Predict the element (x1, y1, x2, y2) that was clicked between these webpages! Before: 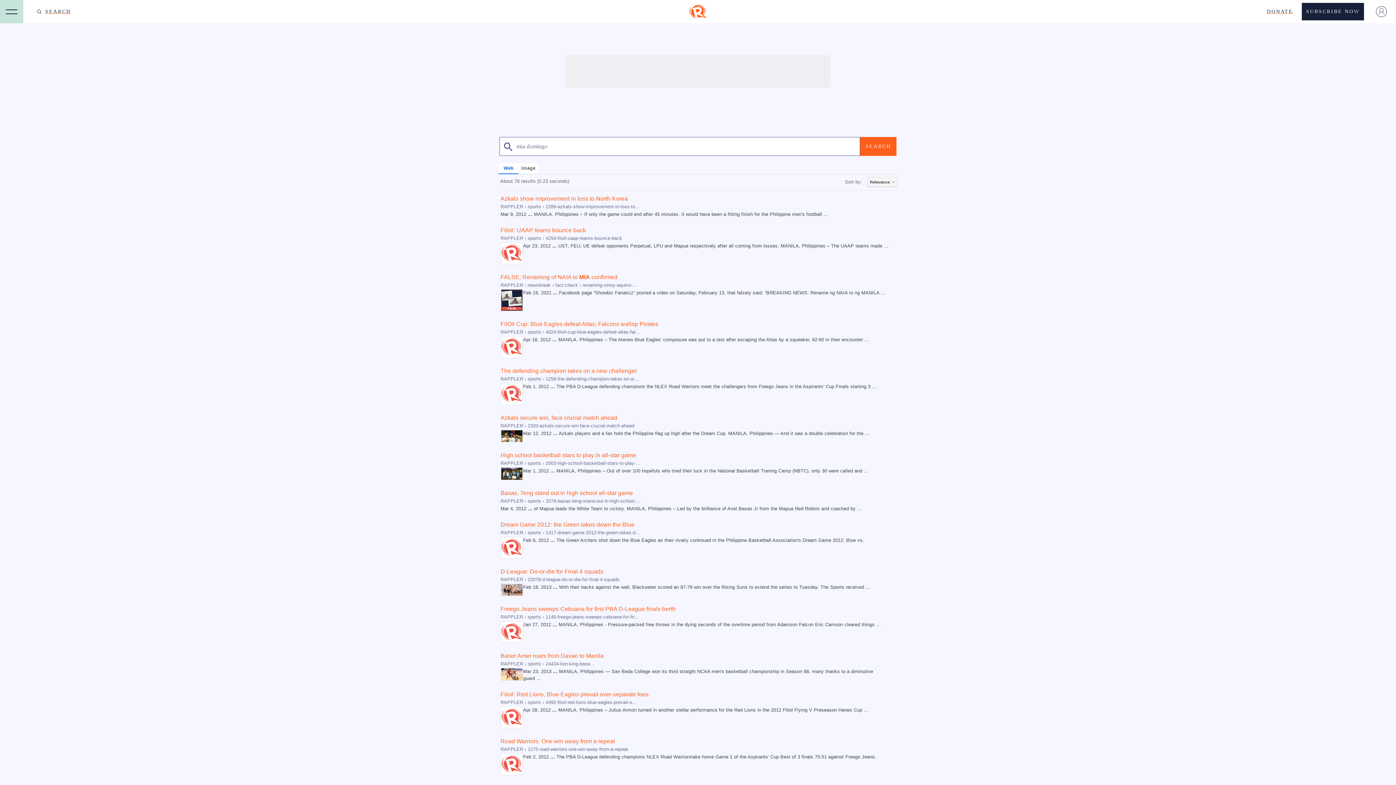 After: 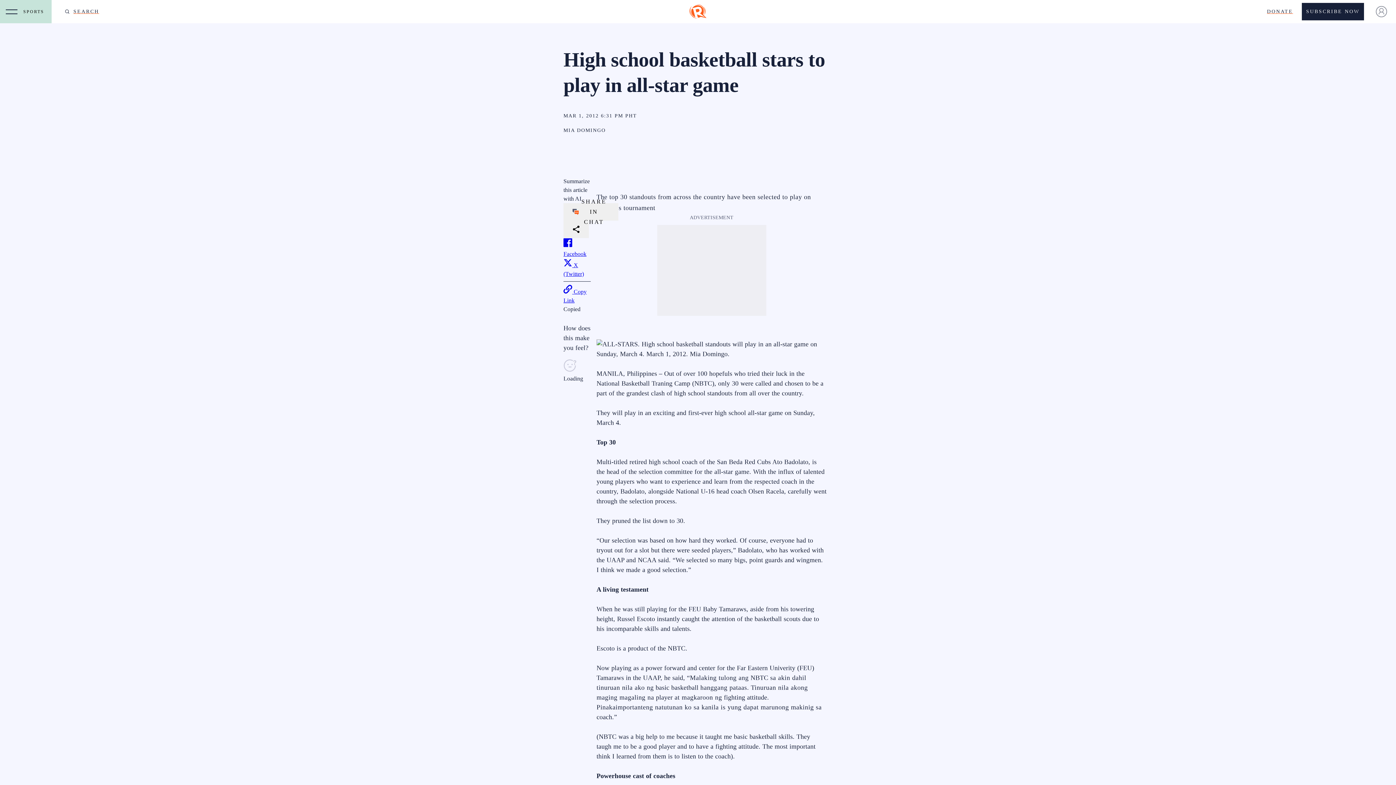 Action: bbox: (500, 470, 523, 476)